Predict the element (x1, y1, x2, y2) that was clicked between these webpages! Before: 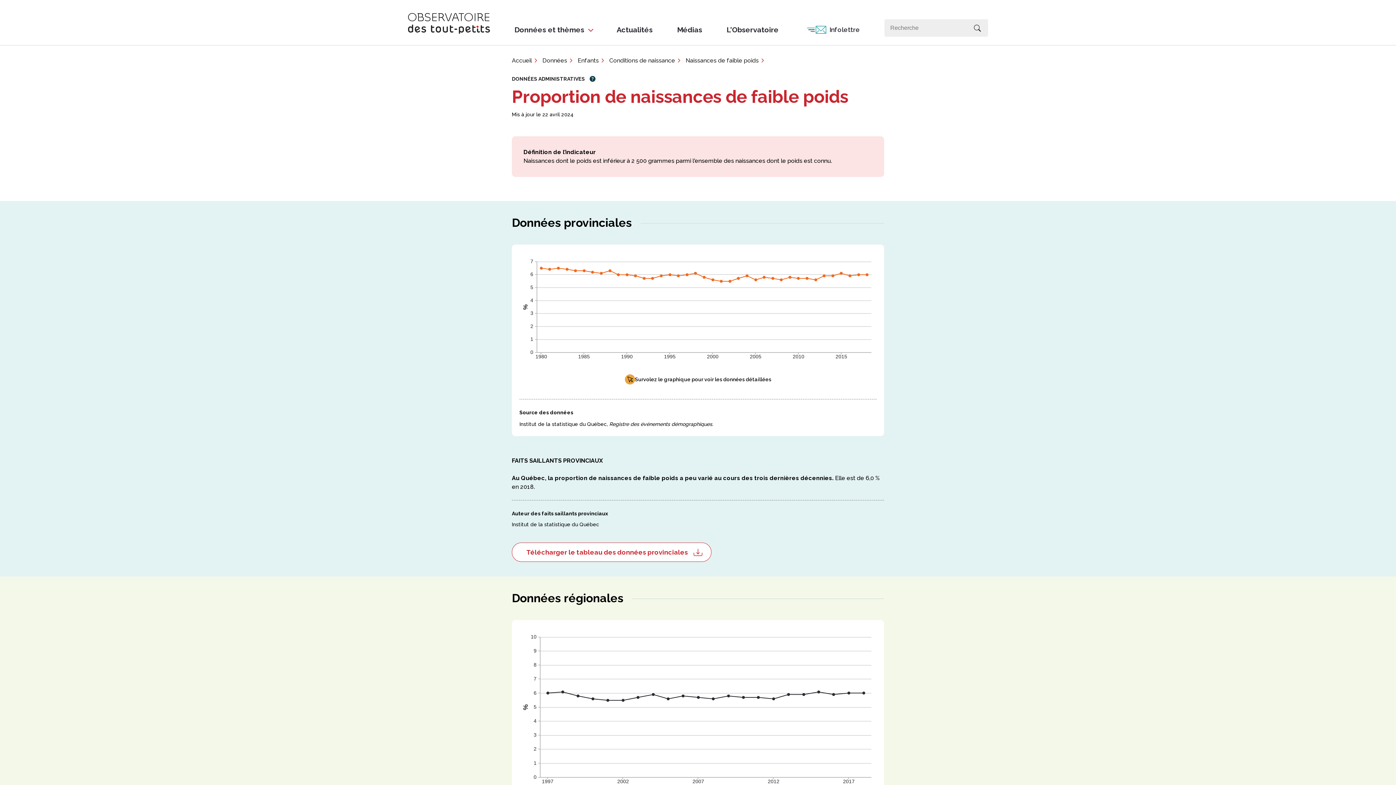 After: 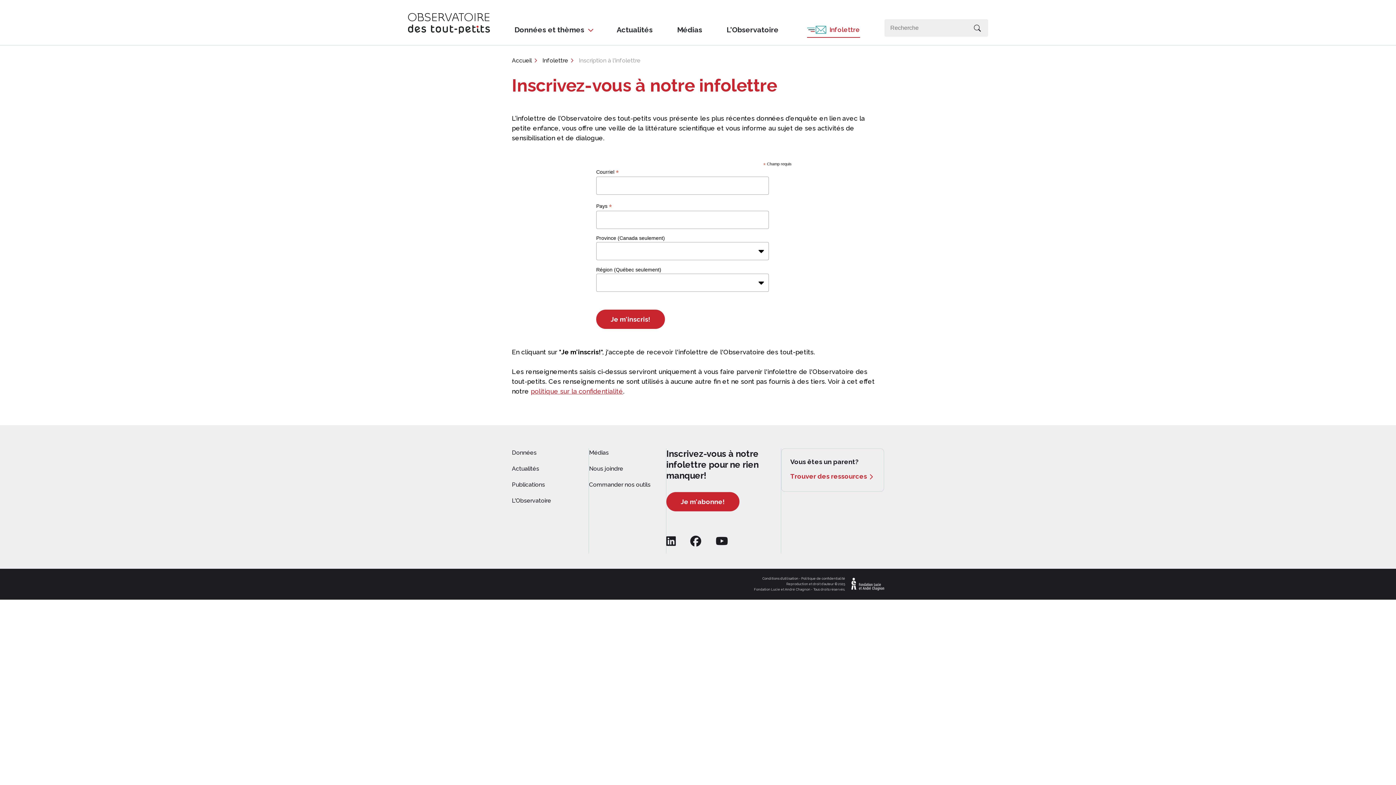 Action: bbox: (807, 24, 860, 35) label: Infolettre